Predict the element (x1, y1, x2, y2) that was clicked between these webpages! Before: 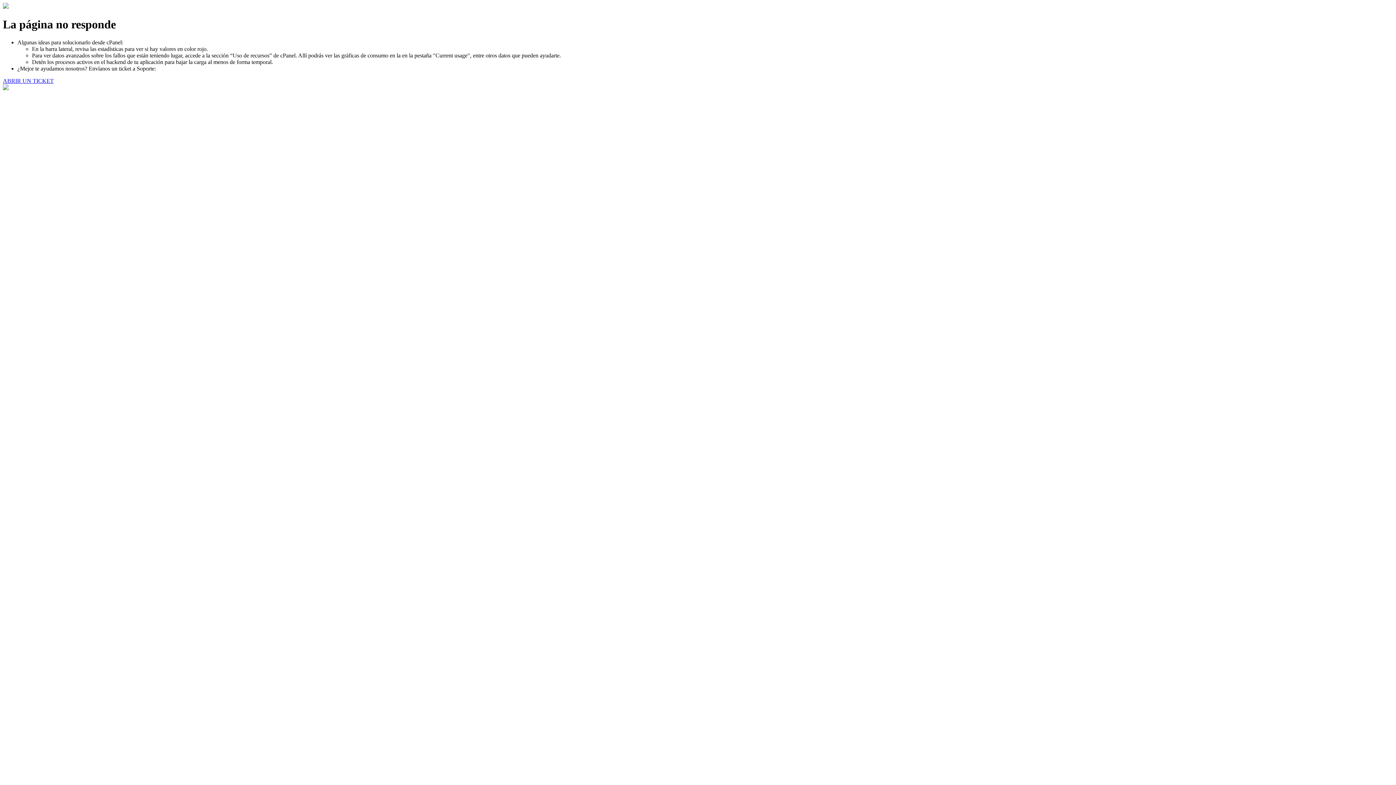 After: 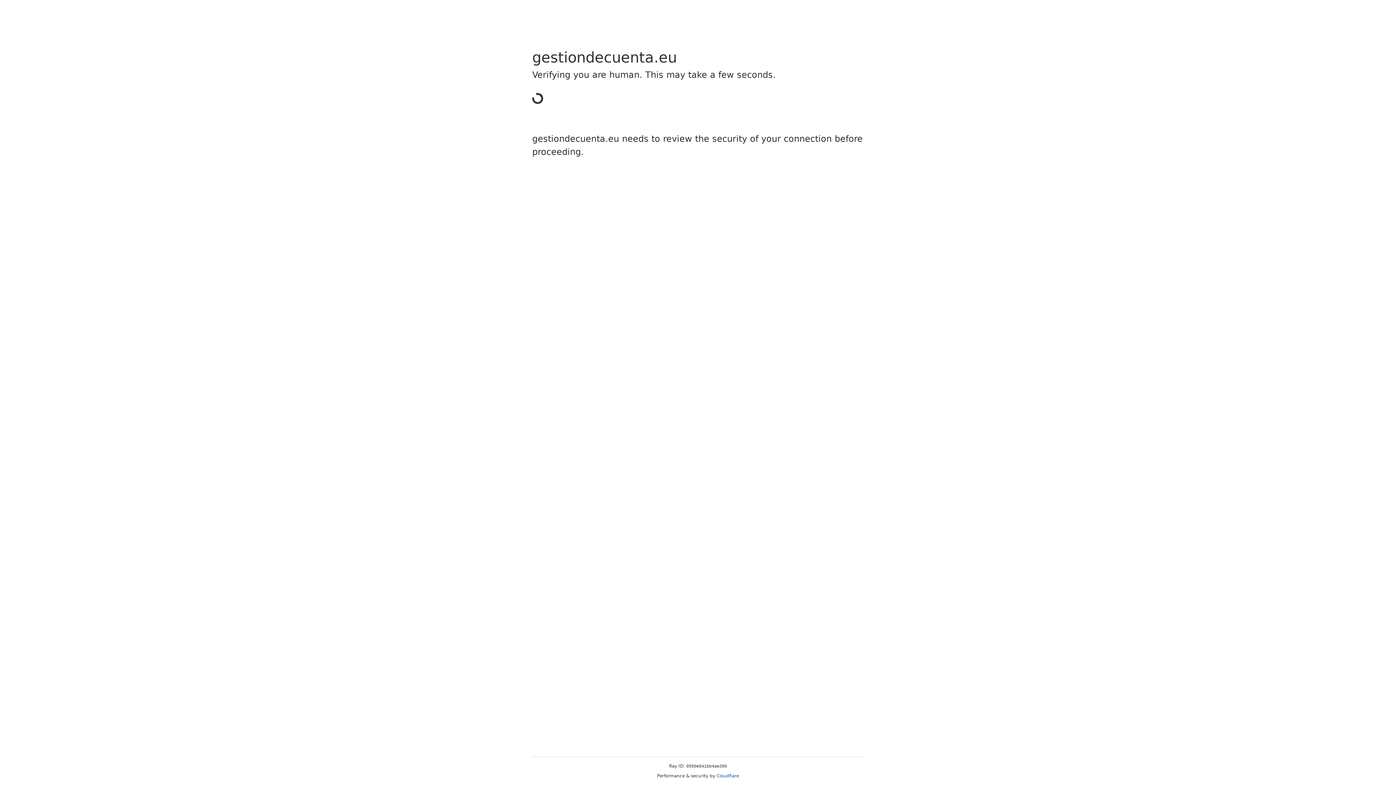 Action: bbox: (2, 77, 53, 83) label: ABRIR UN TICKET